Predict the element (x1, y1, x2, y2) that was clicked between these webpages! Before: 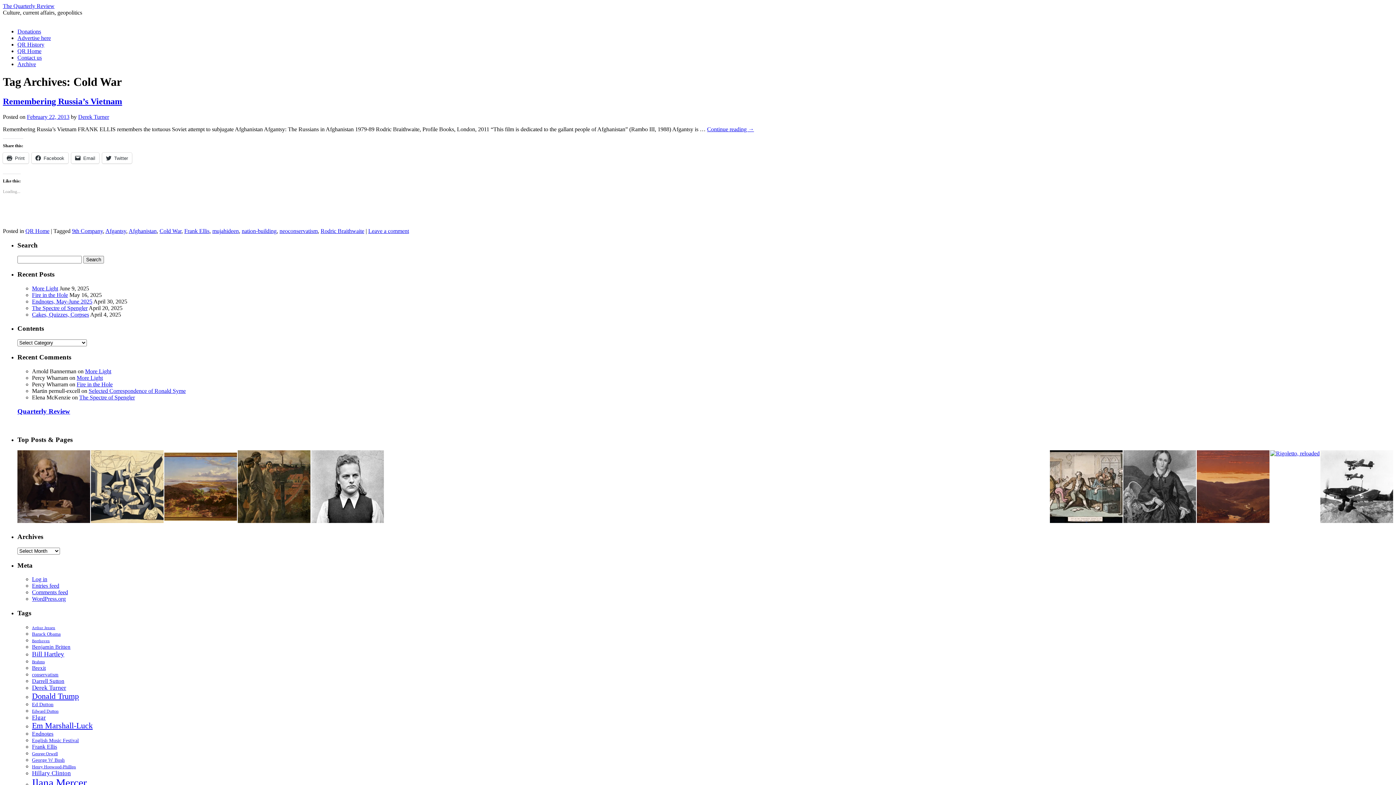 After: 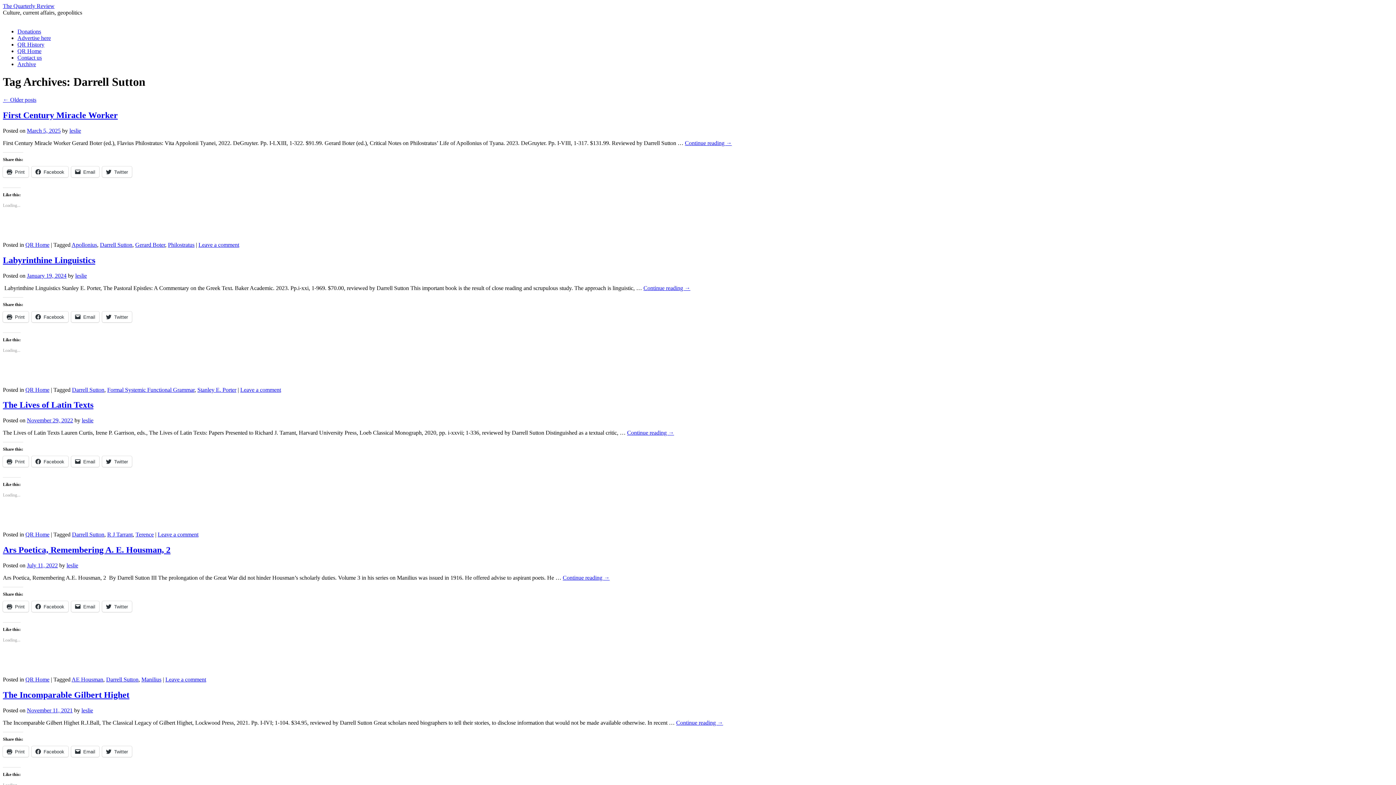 Action: label: Darrell Sutton (18 items) bbox: (32, 678, 64, 684)